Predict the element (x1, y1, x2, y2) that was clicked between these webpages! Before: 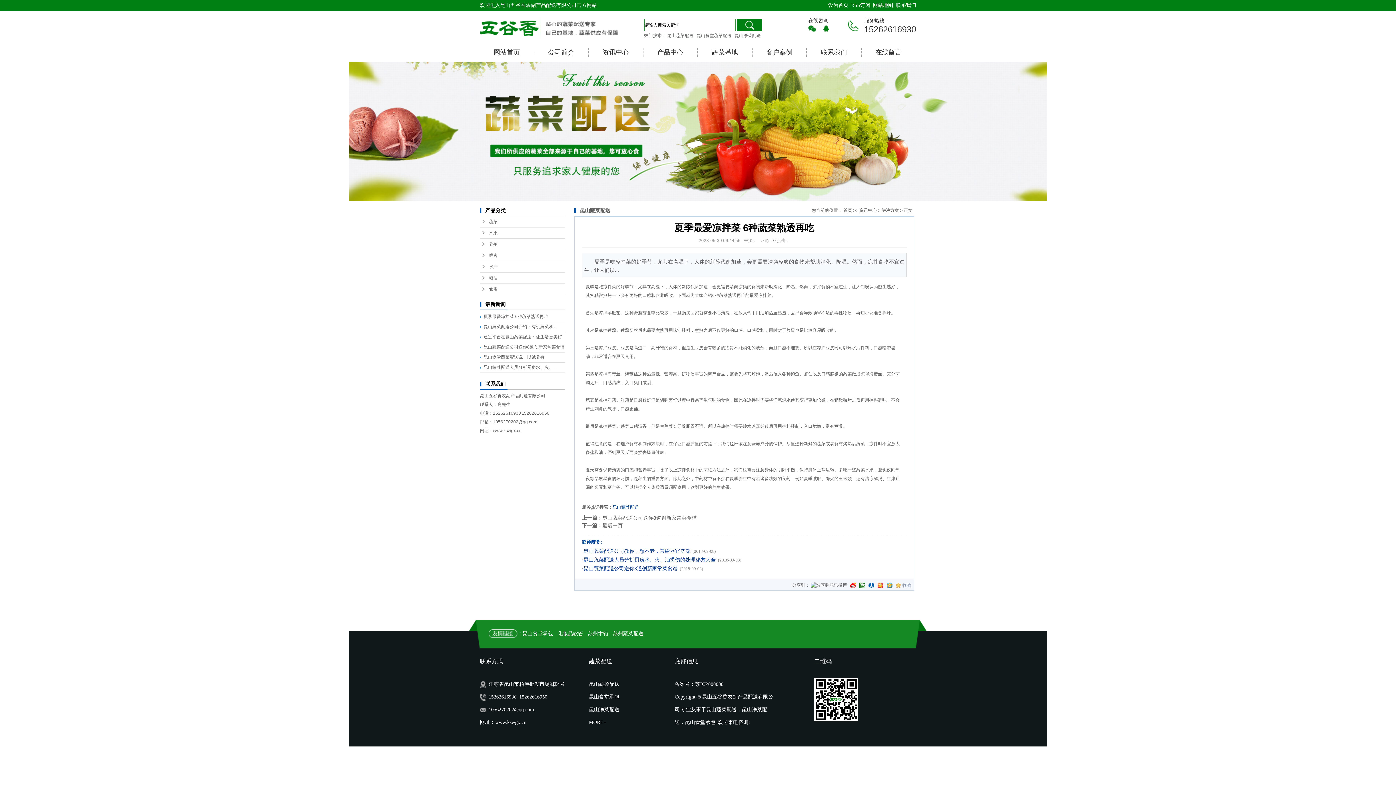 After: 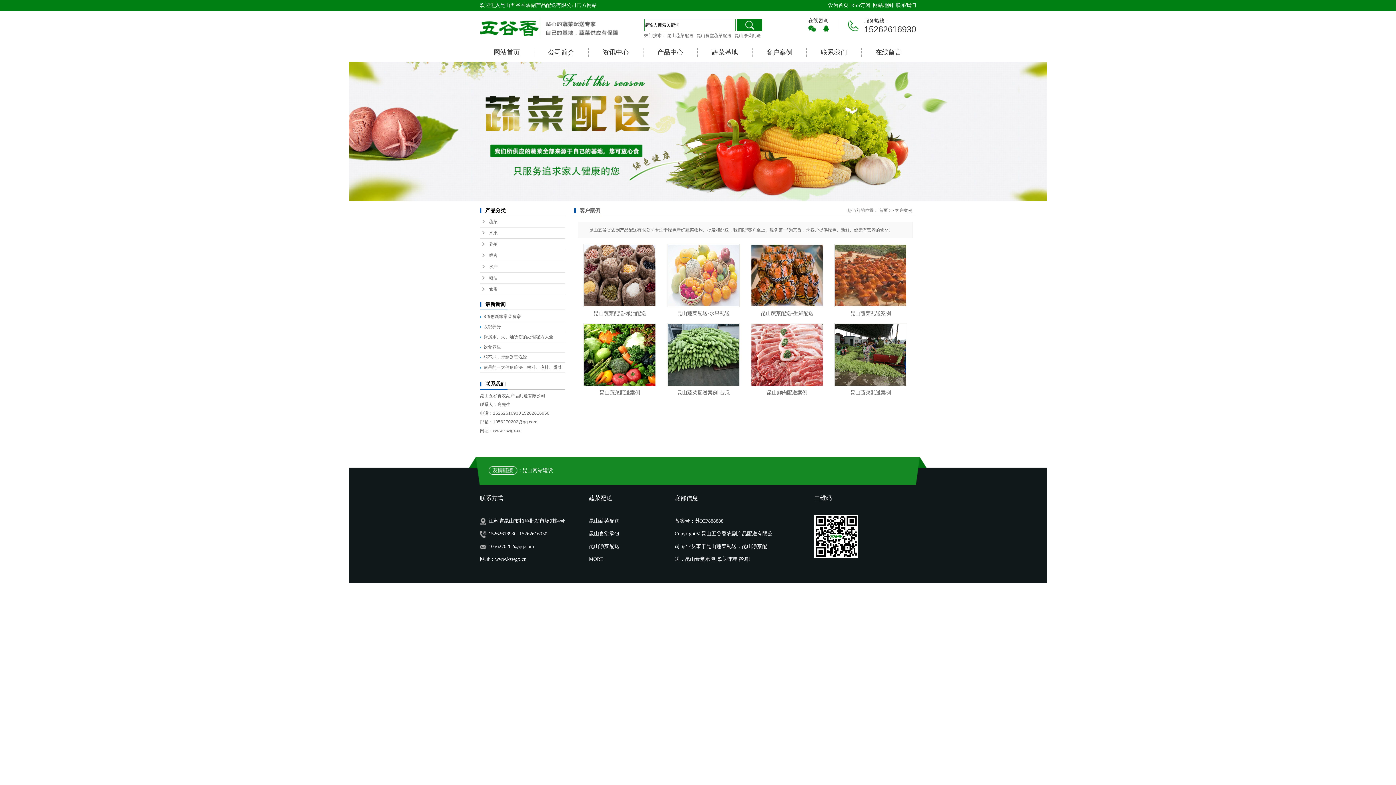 Action: label: 客户案例 bbox: (752, 48, 807, 56)